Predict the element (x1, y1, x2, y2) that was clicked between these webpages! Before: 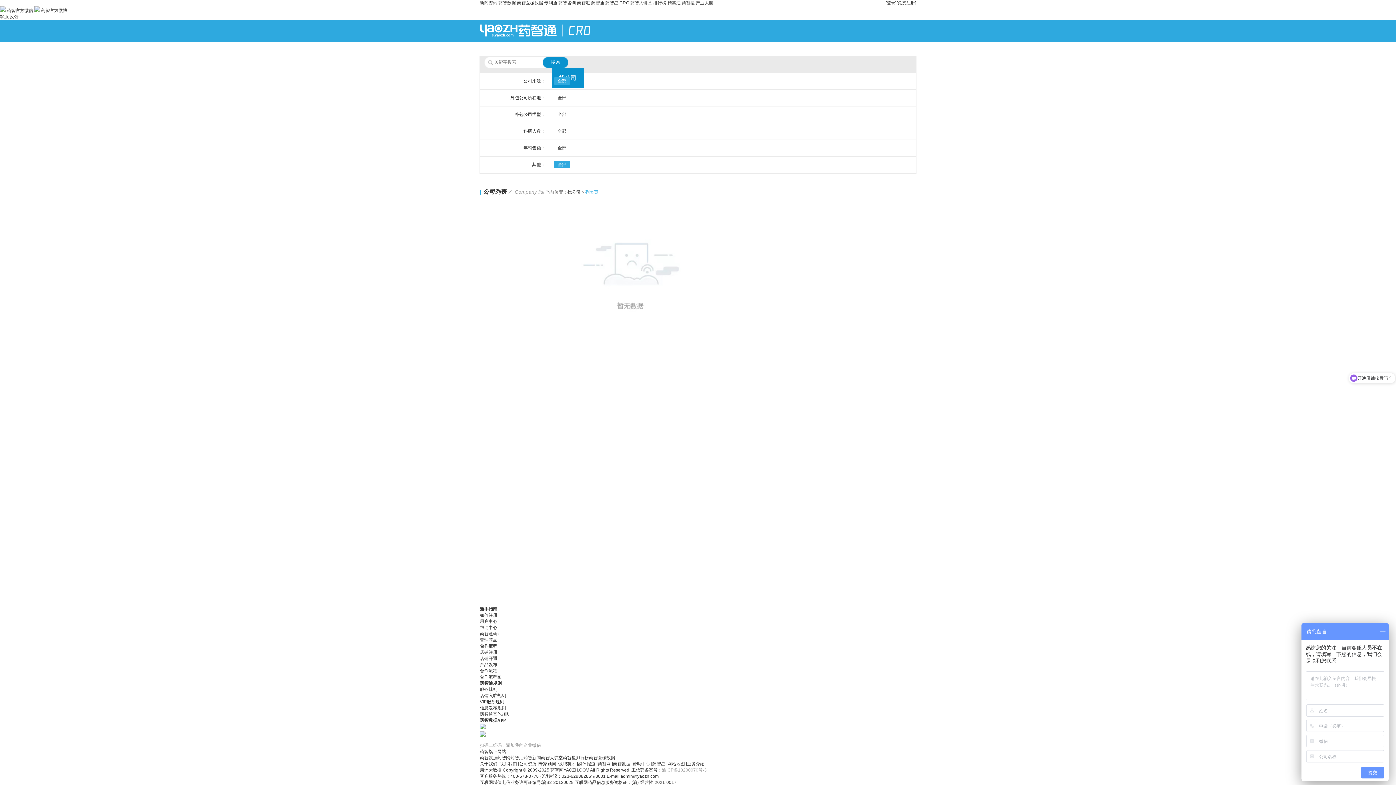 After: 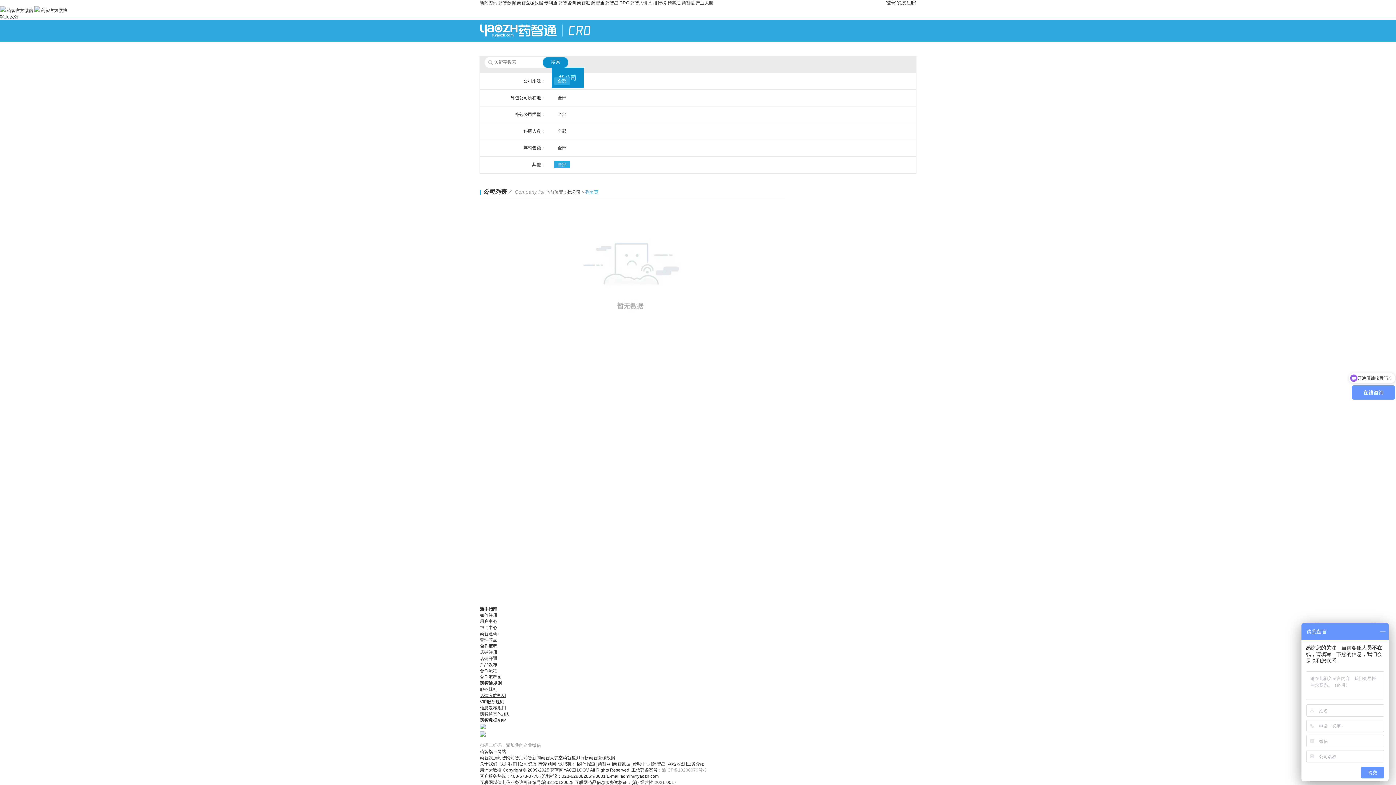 Action: bbox: (480, 693, 506, 698) label: 店铺入驻规则